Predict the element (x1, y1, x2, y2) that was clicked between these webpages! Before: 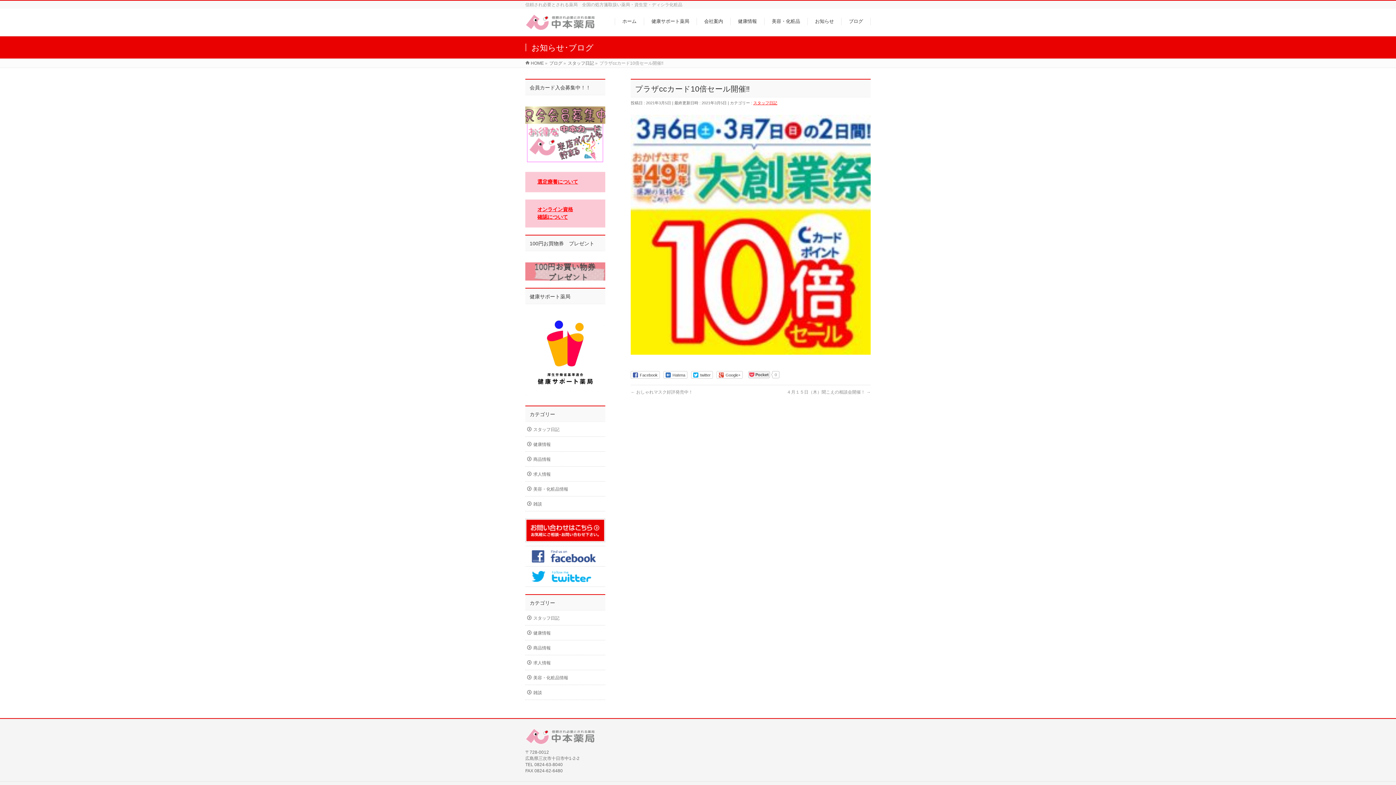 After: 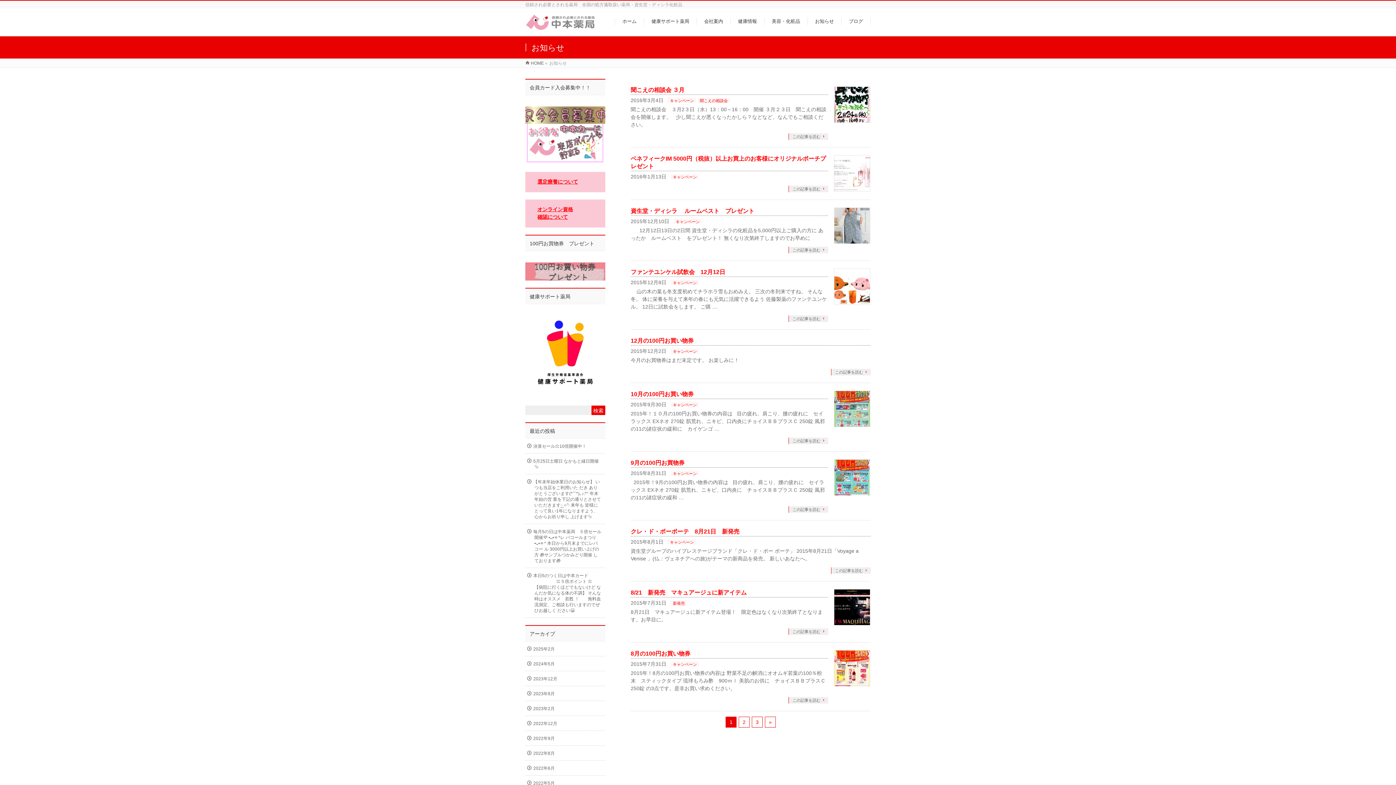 Action: bbox: (808, 17, 841, 25) label: お知らせ